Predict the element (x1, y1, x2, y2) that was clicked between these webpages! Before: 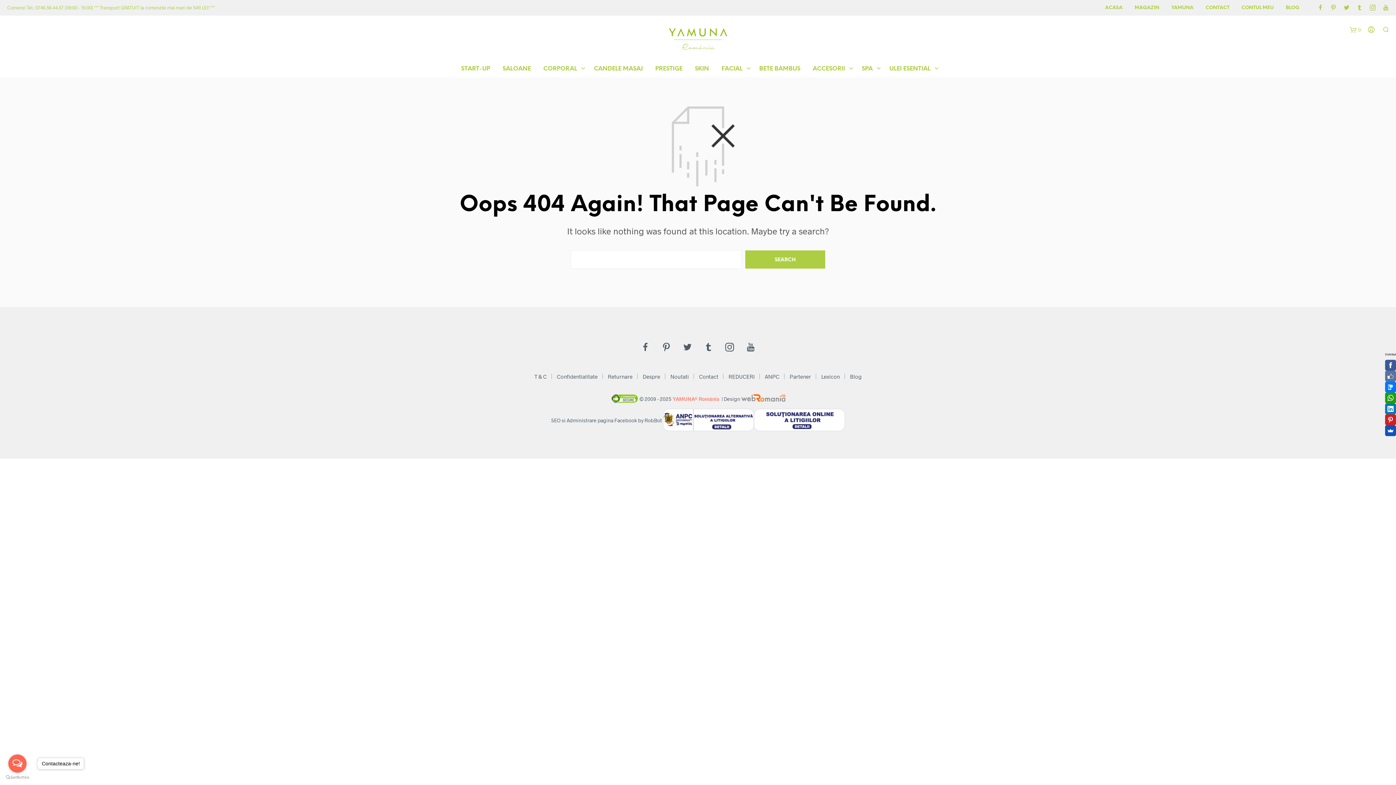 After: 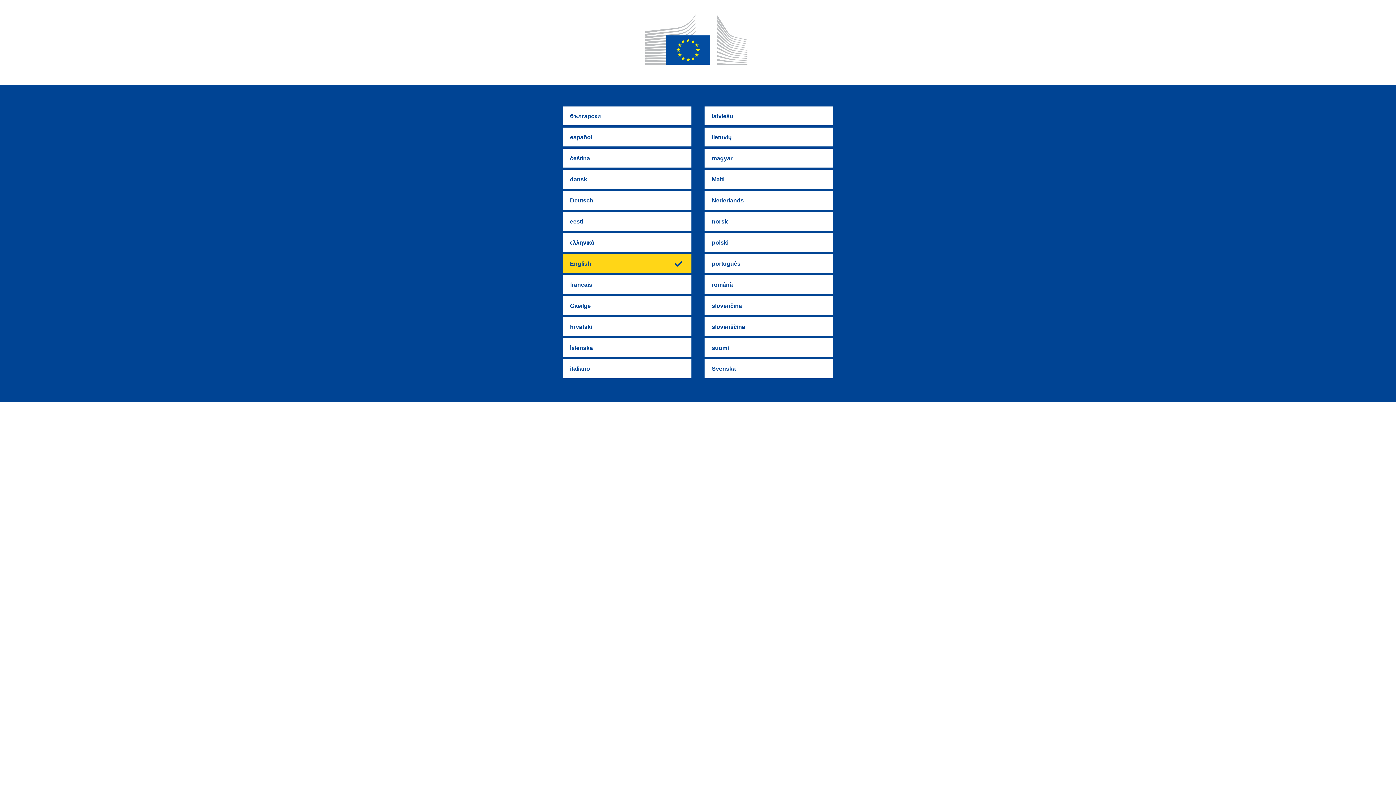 Action: bbox: (754, 410, 845, 431)